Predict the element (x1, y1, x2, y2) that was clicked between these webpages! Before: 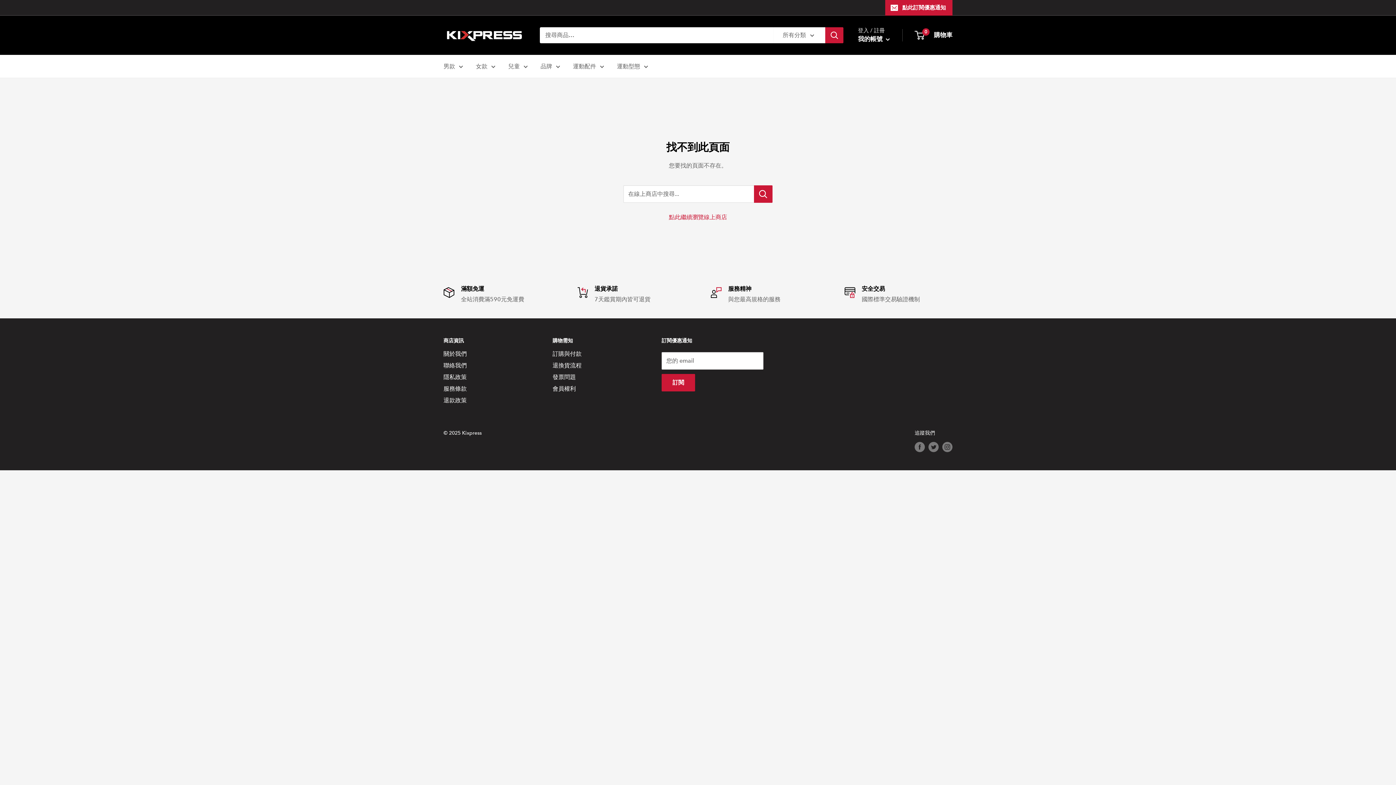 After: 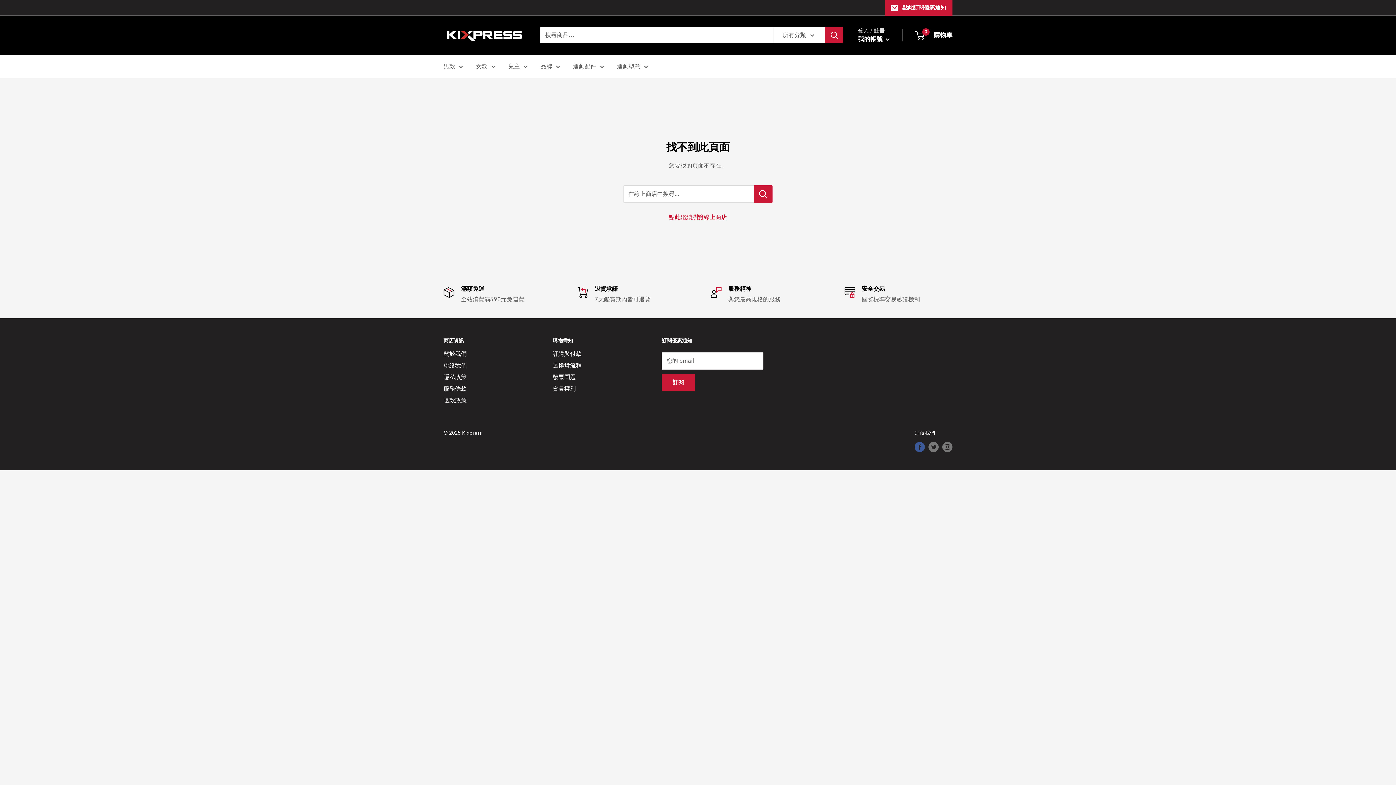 Action: label: 在 Facebook 上追蹤我們 bbox: (914, 442, 925, 452)